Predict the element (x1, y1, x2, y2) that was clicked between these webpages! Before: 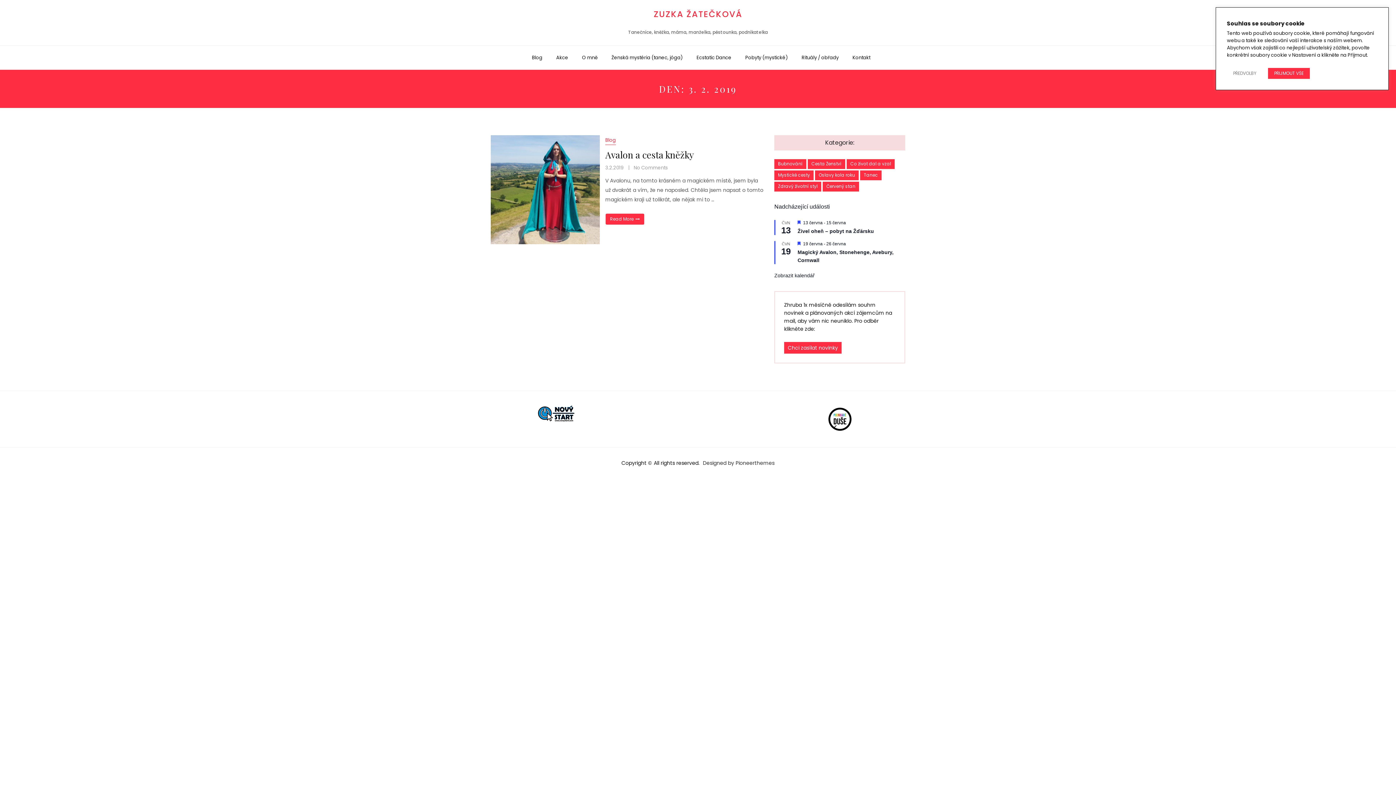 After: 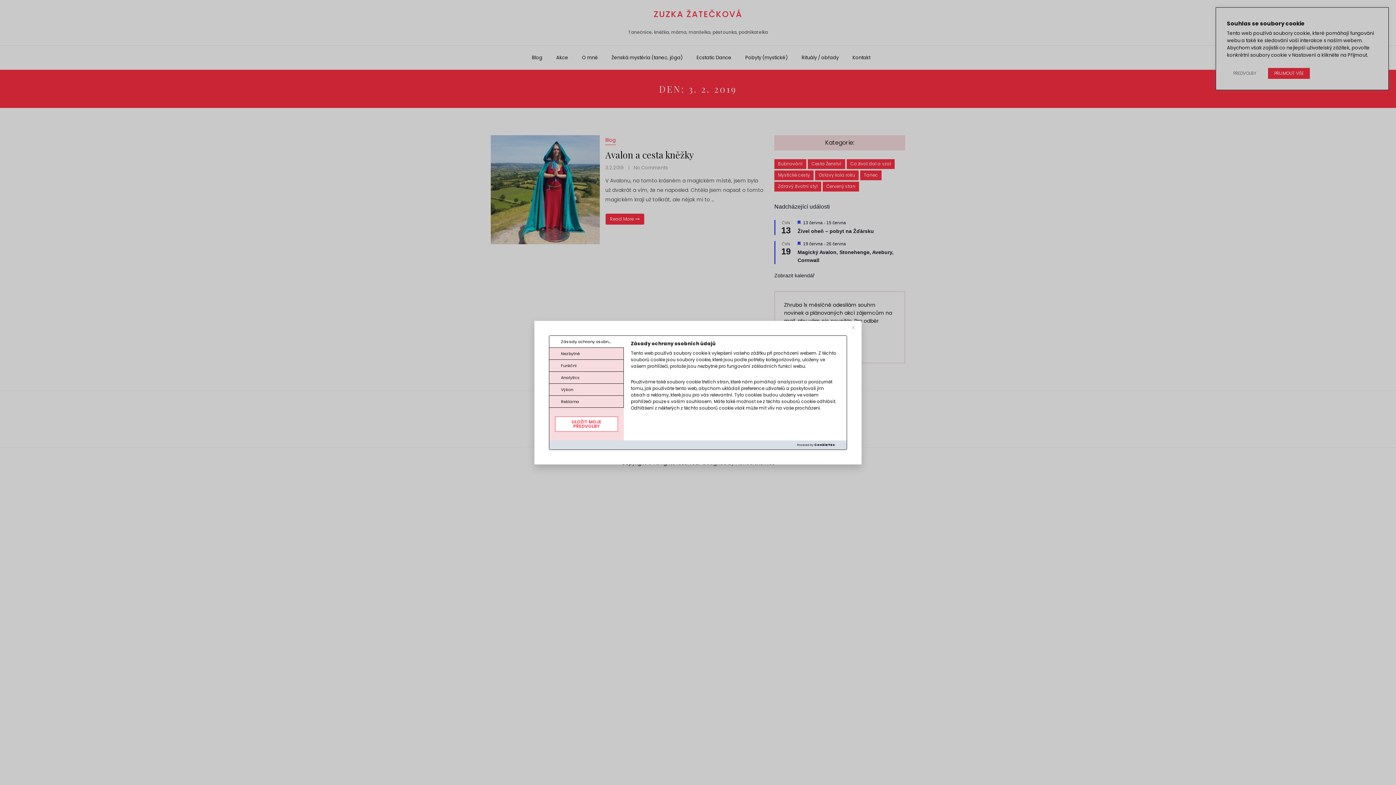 Action: label: PŘEDVOLBY bbox: (1227, 68, 1262, 78)